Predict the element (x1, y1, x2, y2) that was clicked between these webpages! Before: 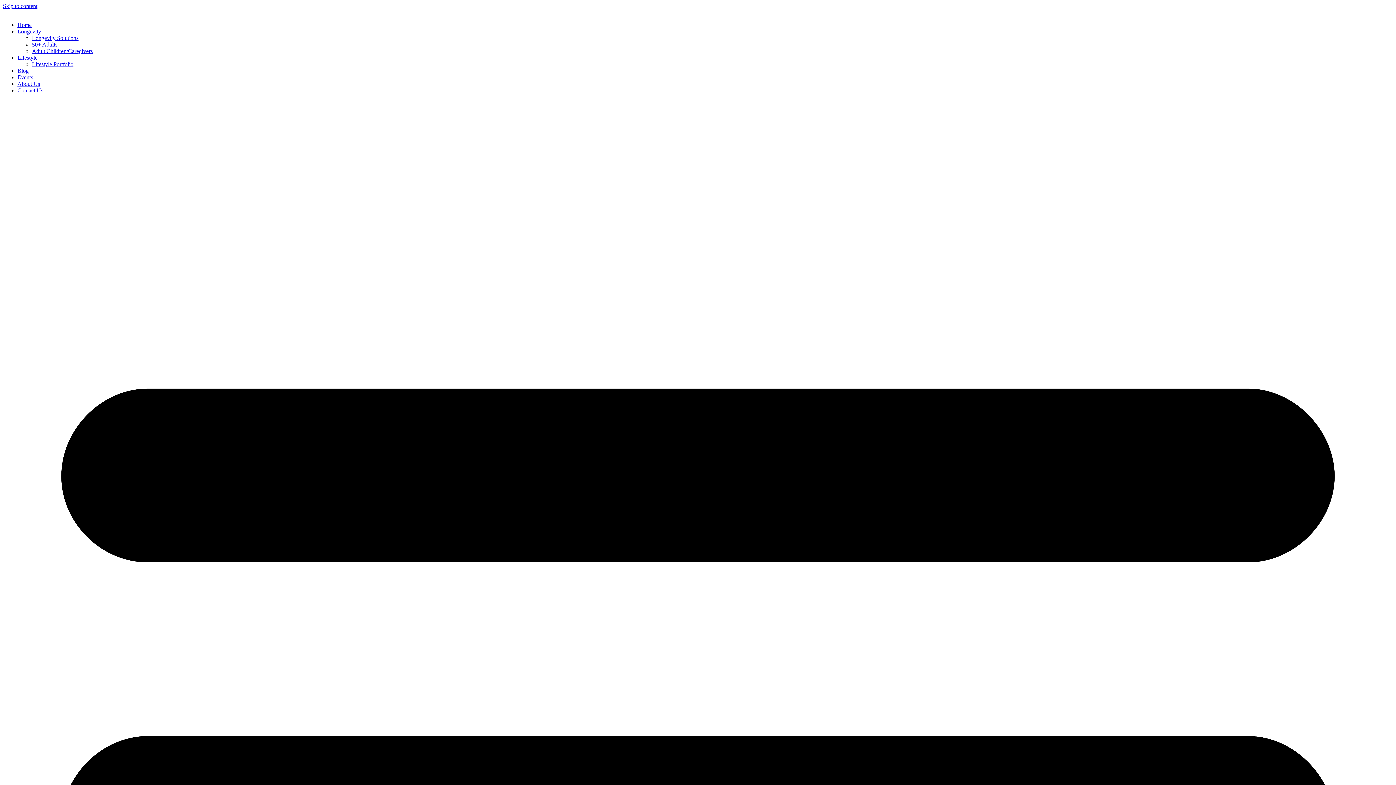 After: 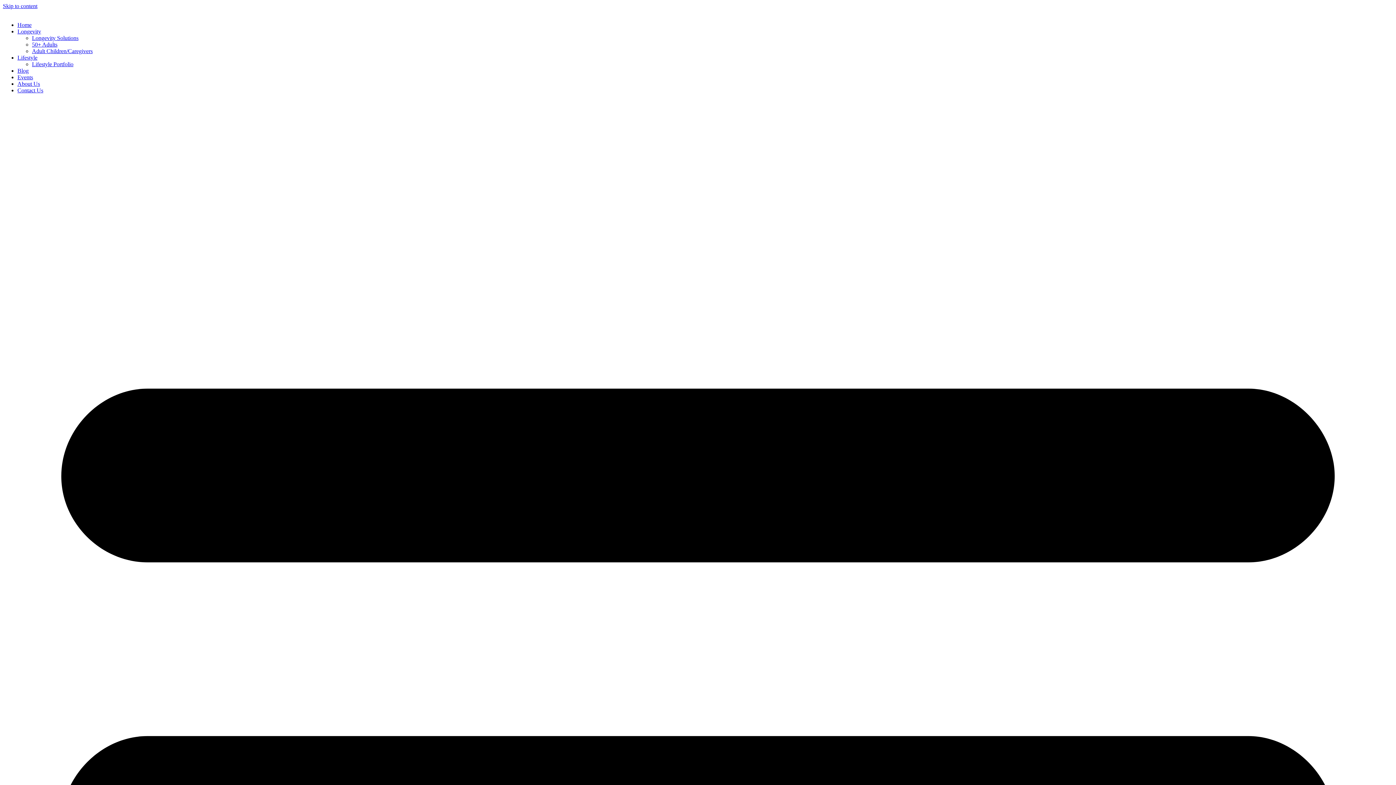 Action: bbox: (17, 67, 28, 73) label: Blog